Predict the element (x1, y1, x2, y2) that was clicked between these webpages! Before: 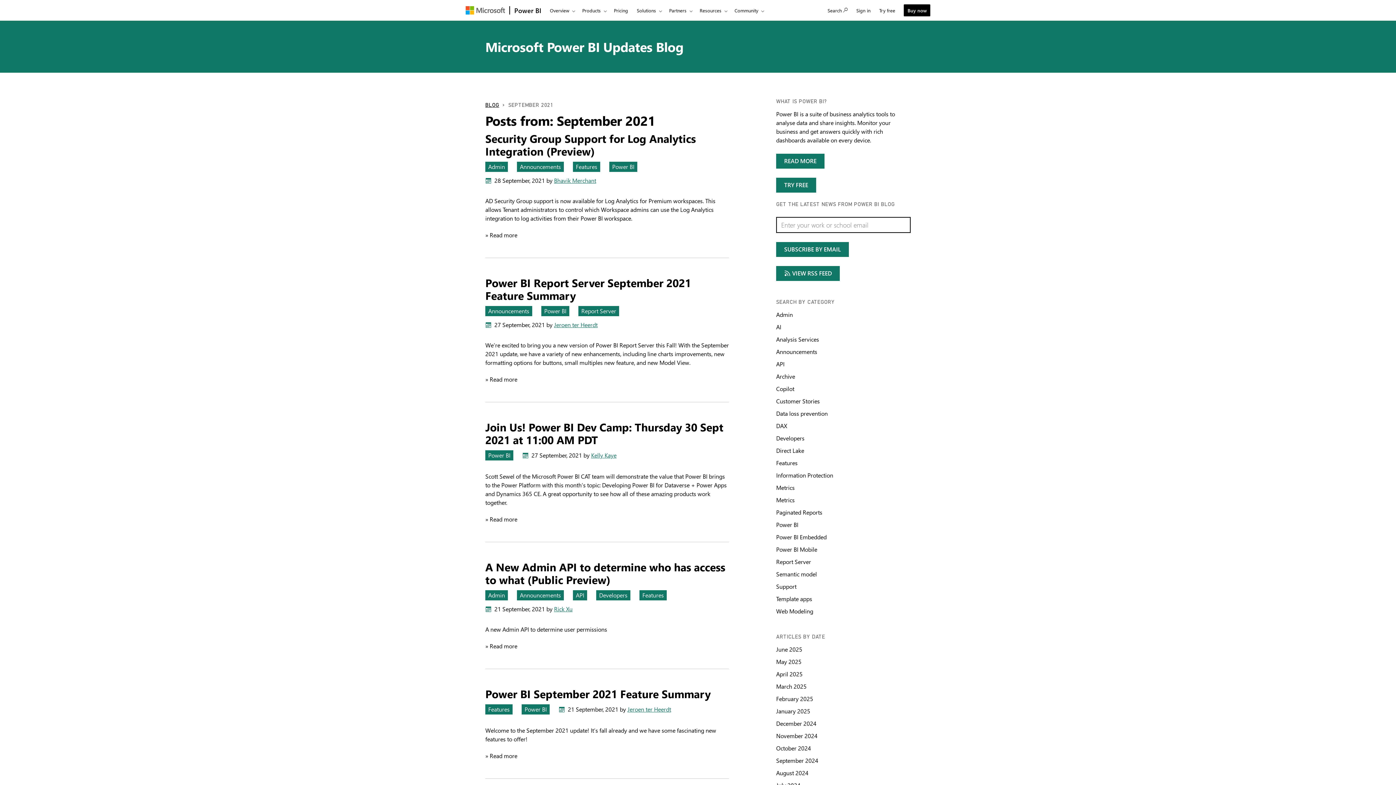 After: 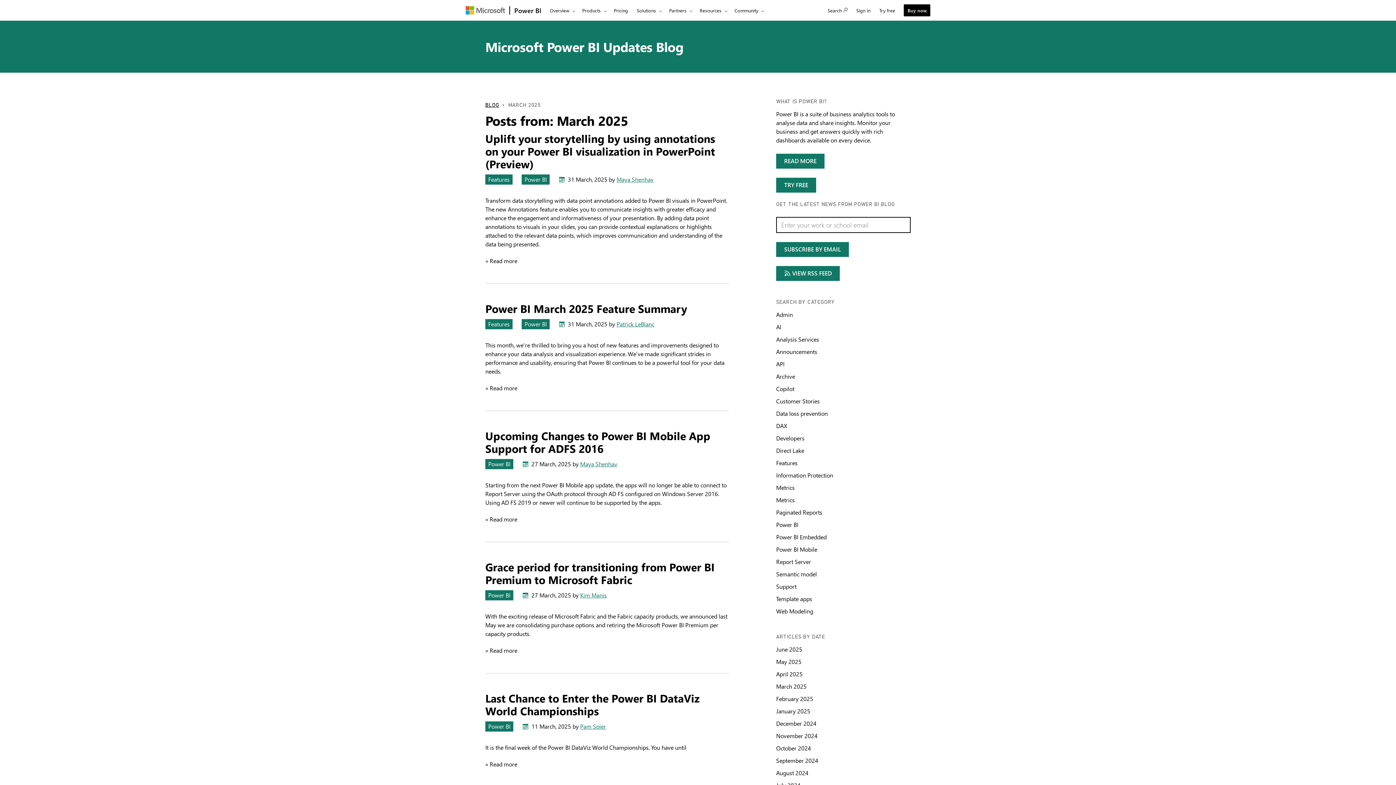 Action: bbox: (776, 682, 806, 690) label: Articles by date March 2025